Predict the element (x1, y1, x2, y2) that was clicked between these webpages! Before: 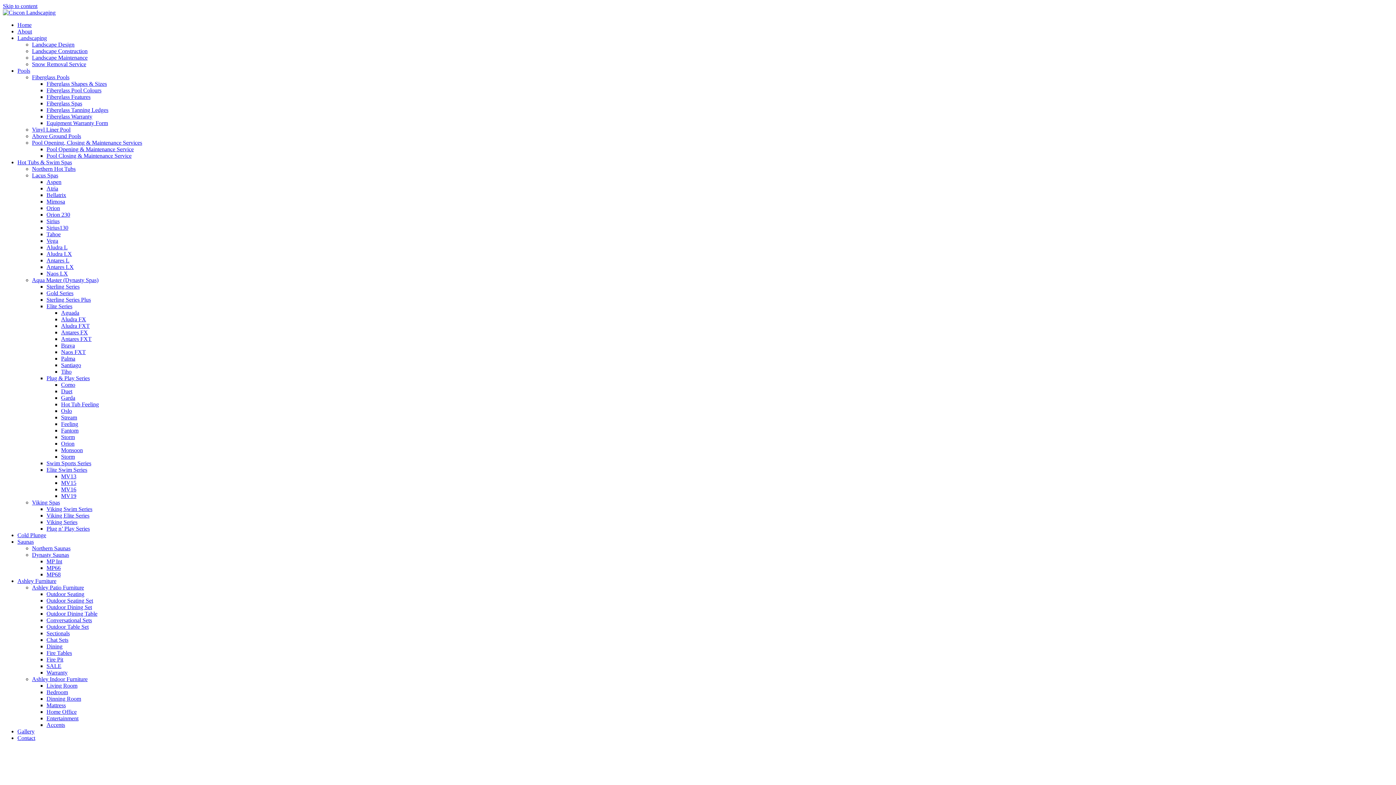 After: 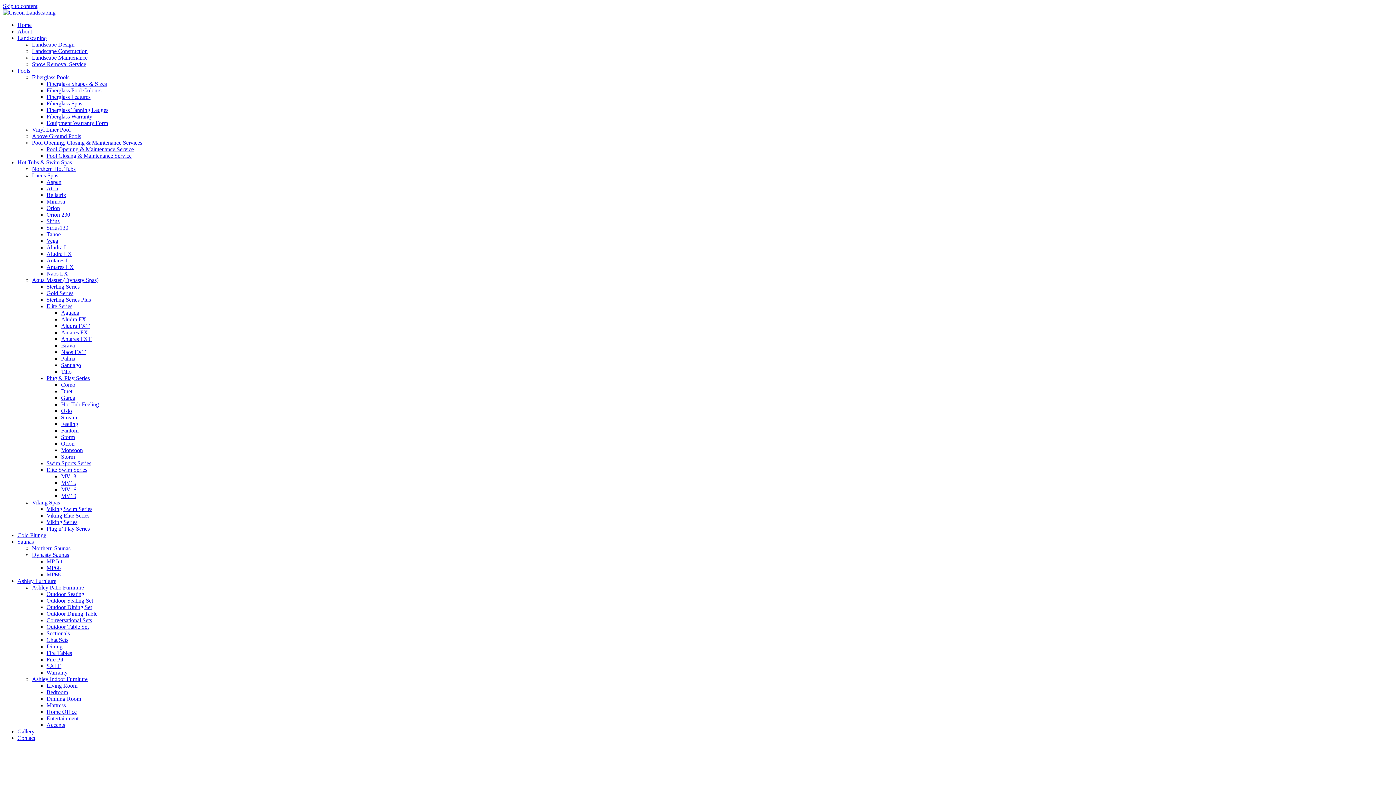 Action: label: Ashley Furniture bbox: (17, 578, 56, 584)